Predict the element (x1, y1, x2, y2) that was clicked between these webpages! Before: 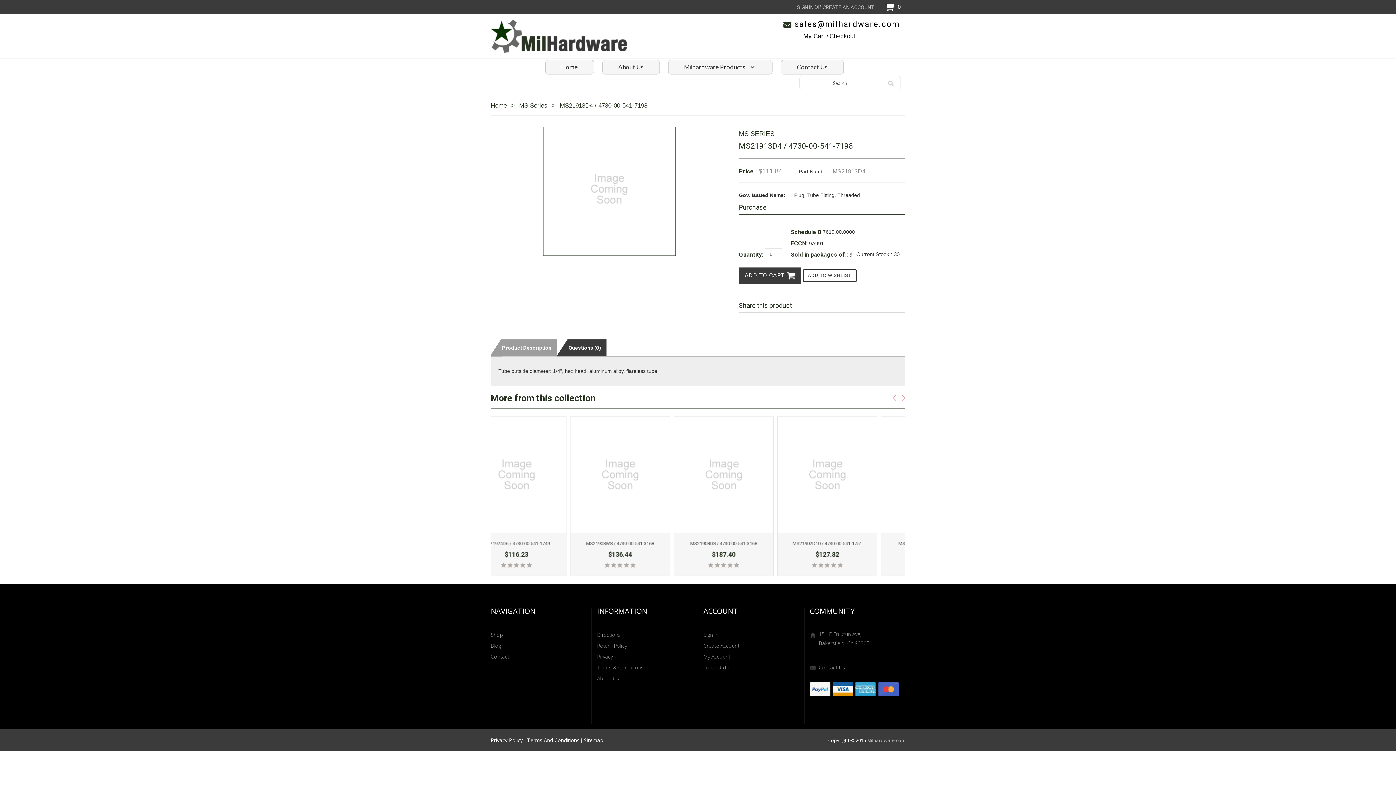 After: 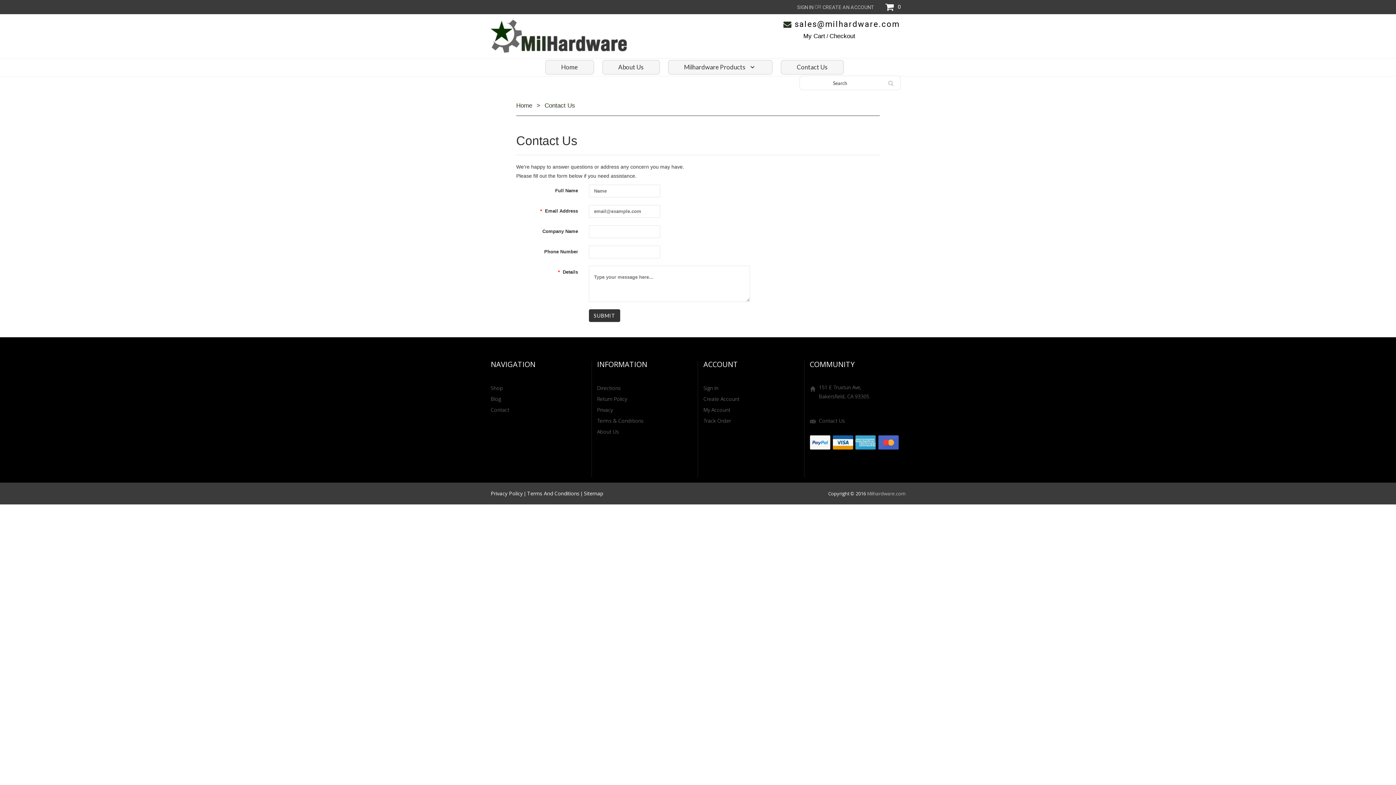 Action: bbox: (796, 62, 827, 71) label: Contact Us